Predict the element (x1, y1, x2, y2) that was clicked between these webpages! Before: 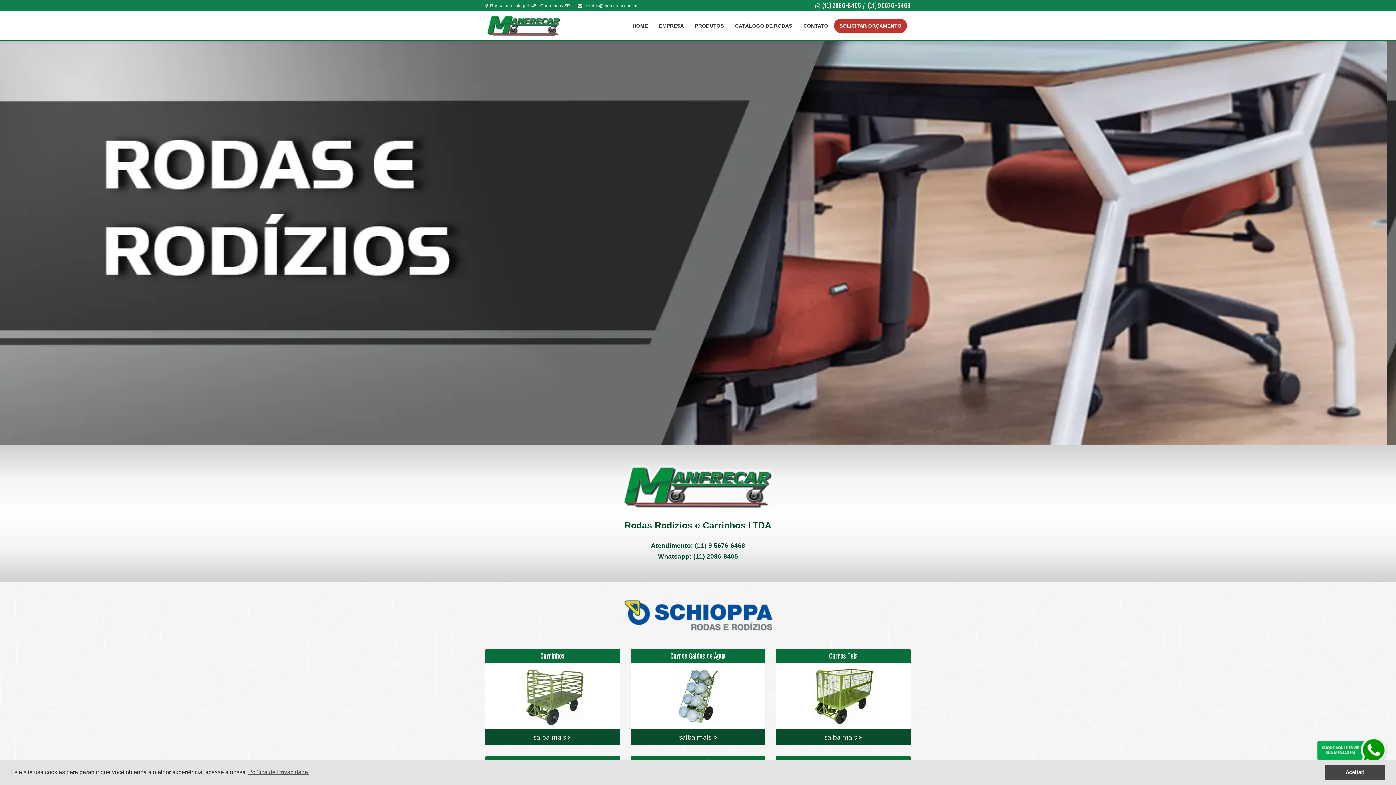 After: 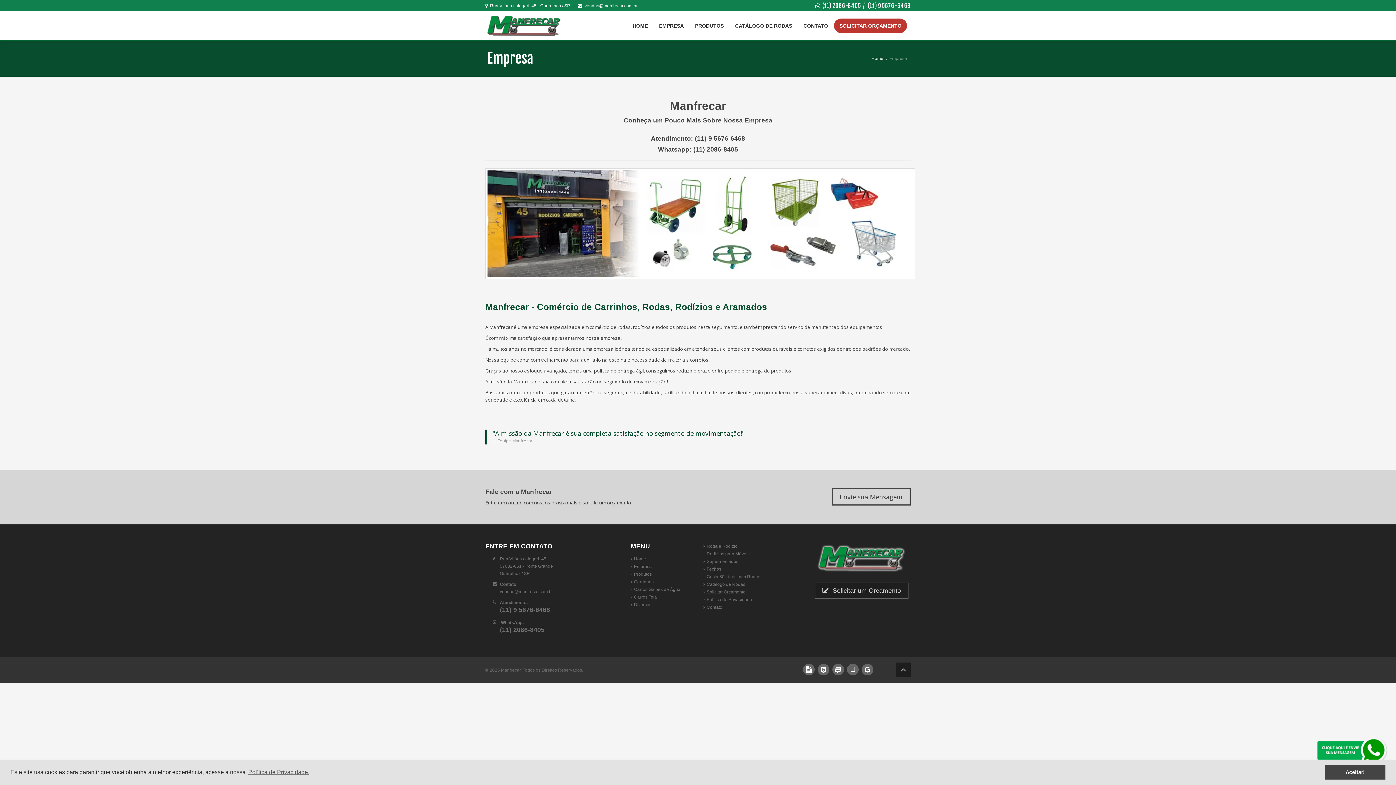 Action: bbox: (653, 18, 689, 33) label: EMPRESA